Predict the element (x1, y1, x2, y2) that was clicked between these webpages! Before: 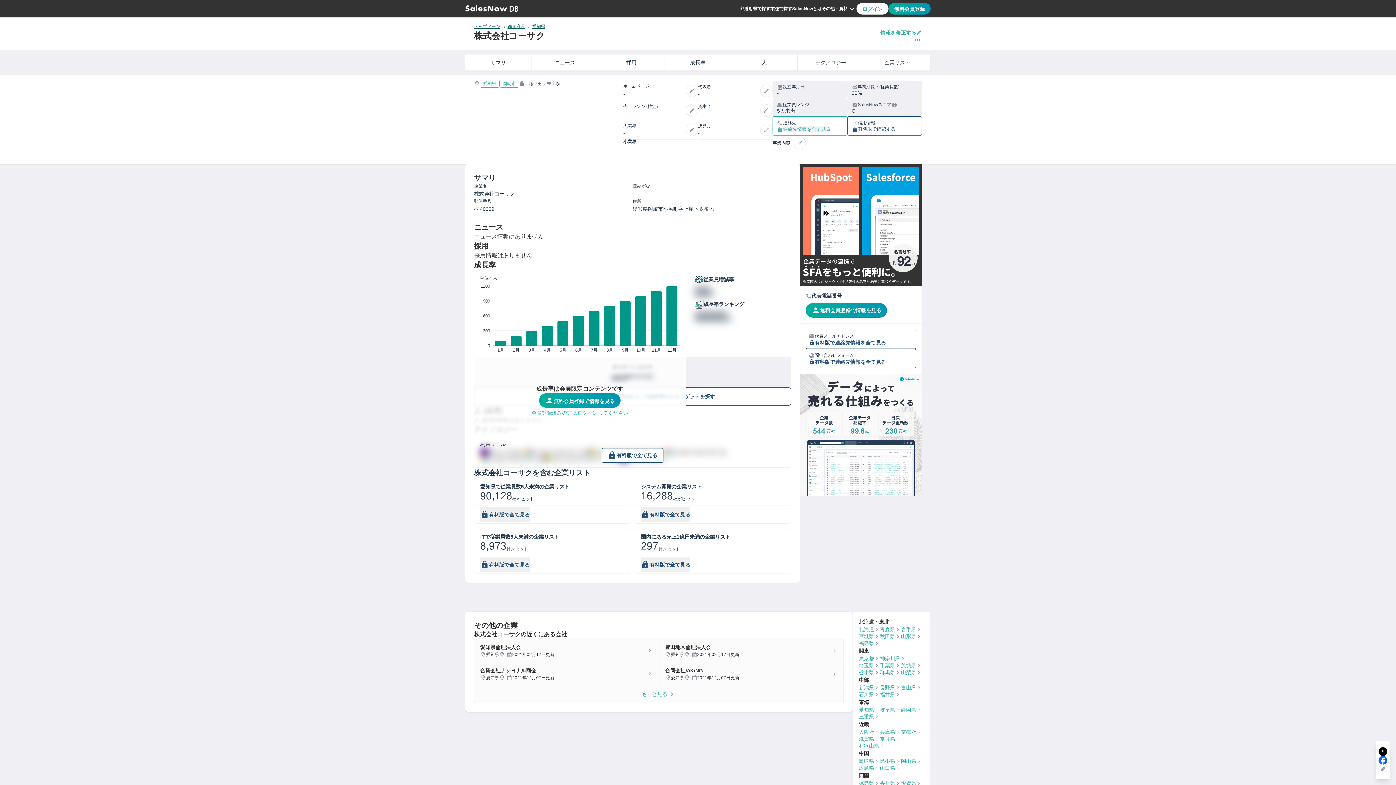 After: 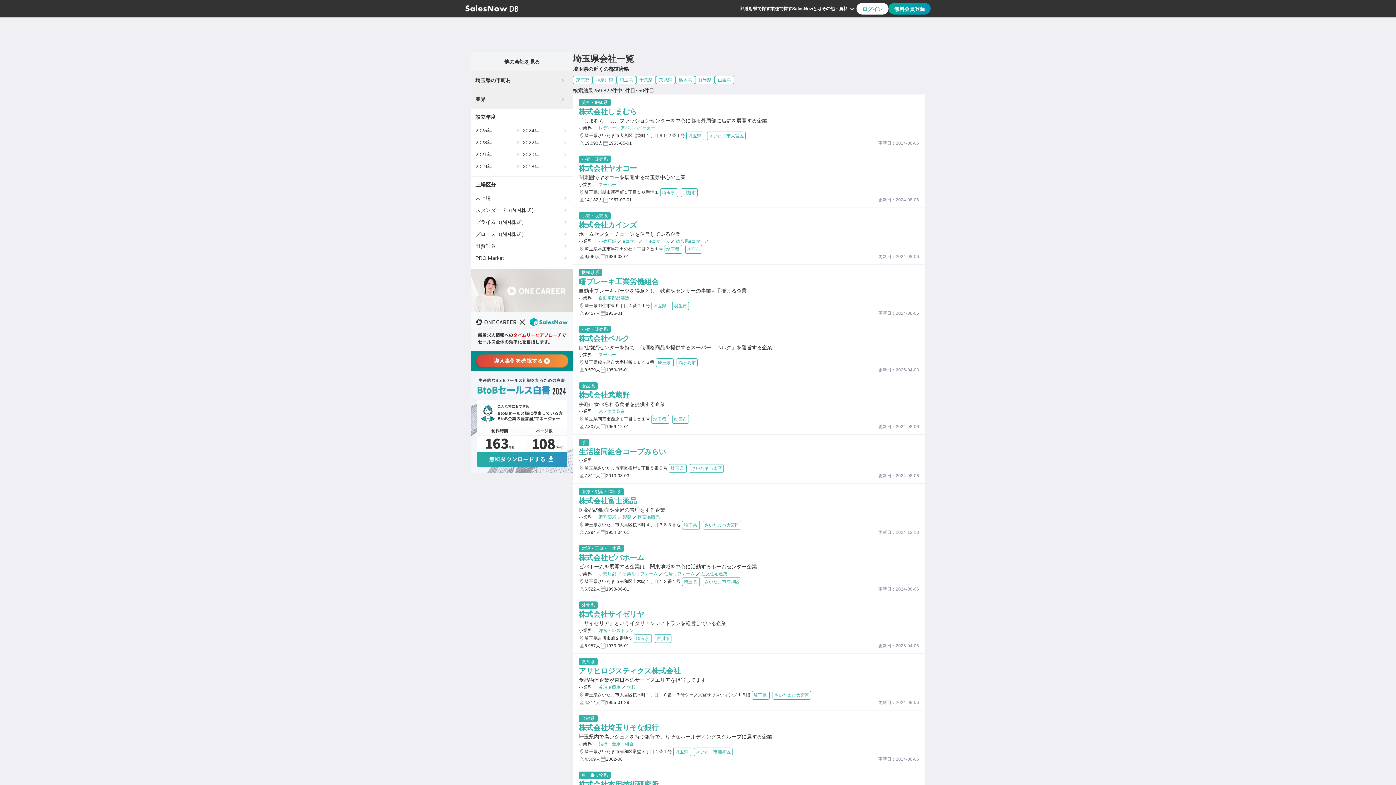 Action: bbox: (859, 662, 880, 669) label: 埼玉県